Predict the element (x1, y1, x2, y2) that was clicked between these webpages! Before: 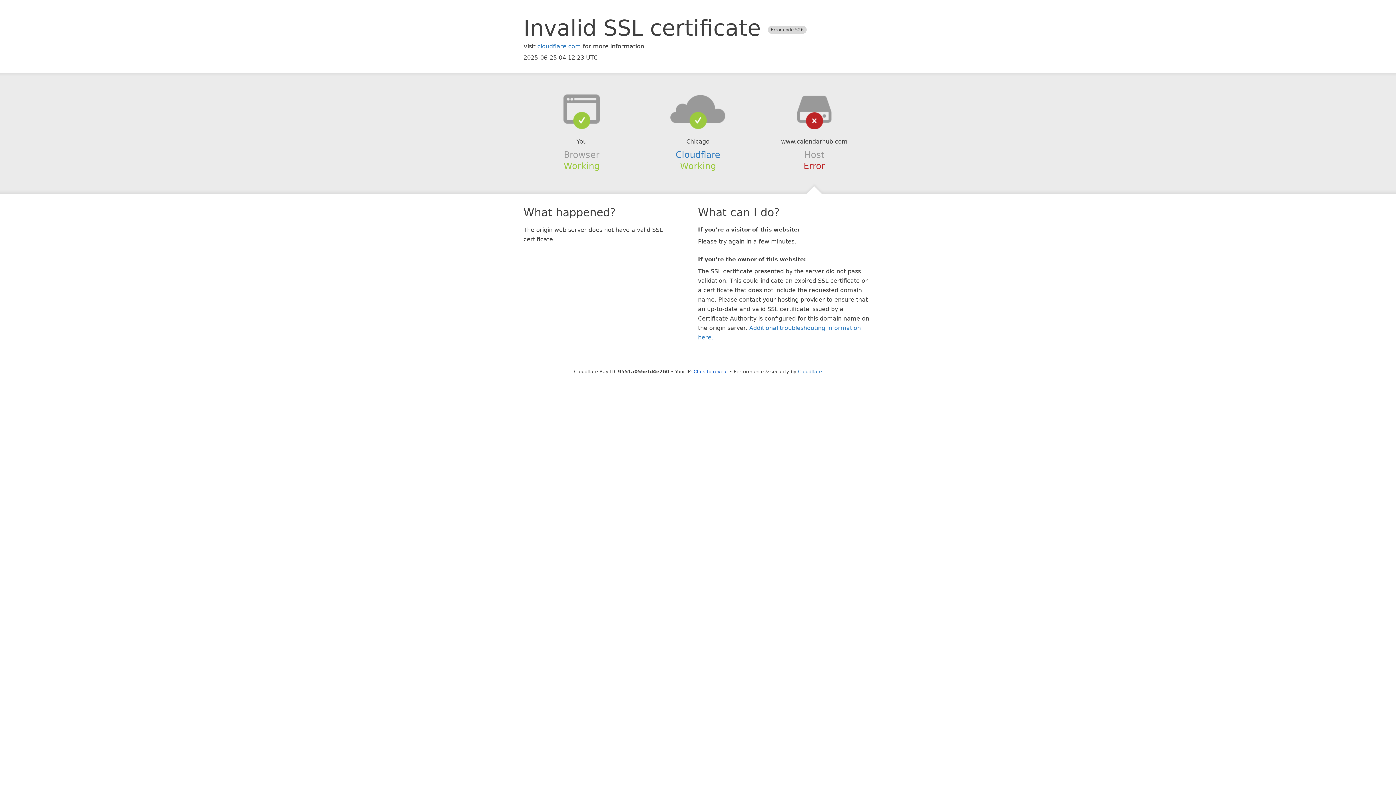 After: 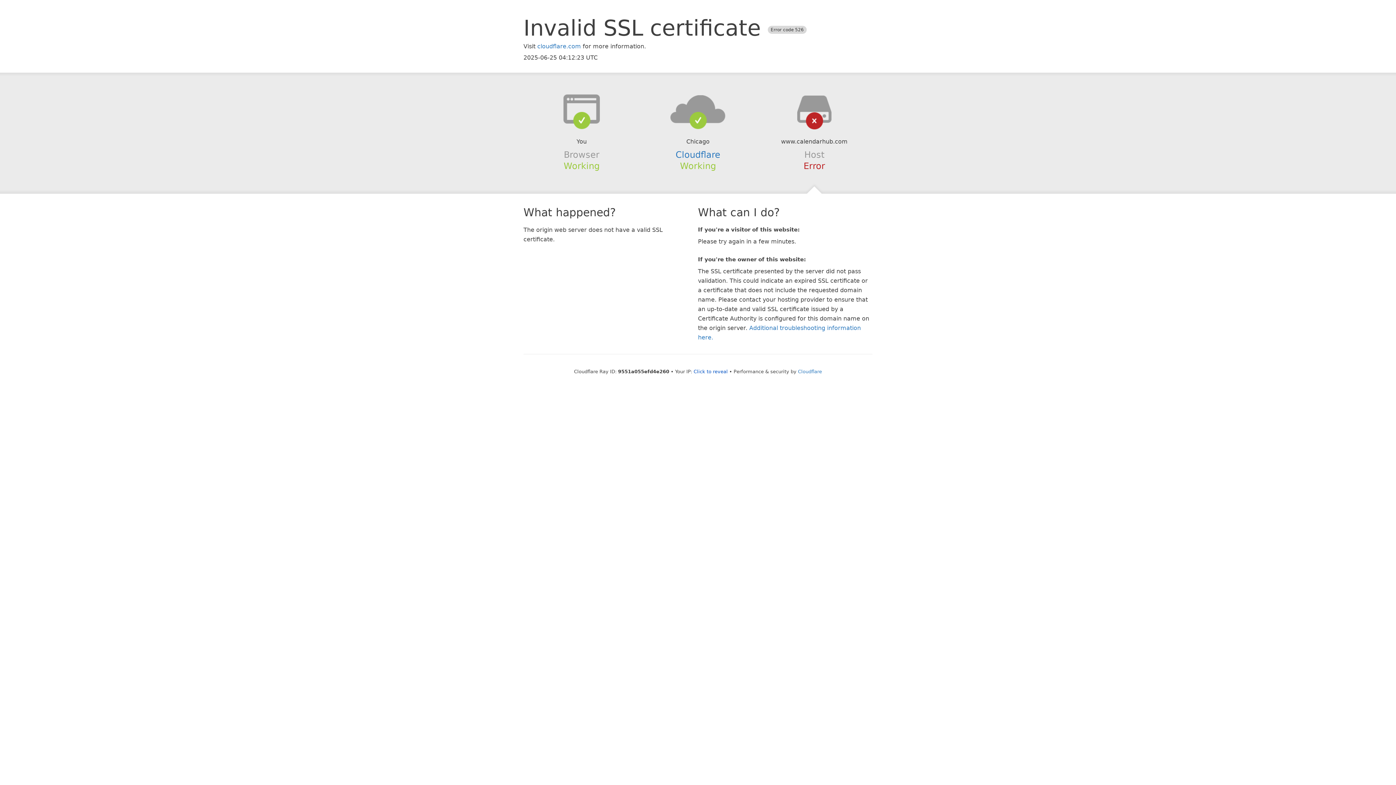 Action: bbox: (639, 94, 756, 123)